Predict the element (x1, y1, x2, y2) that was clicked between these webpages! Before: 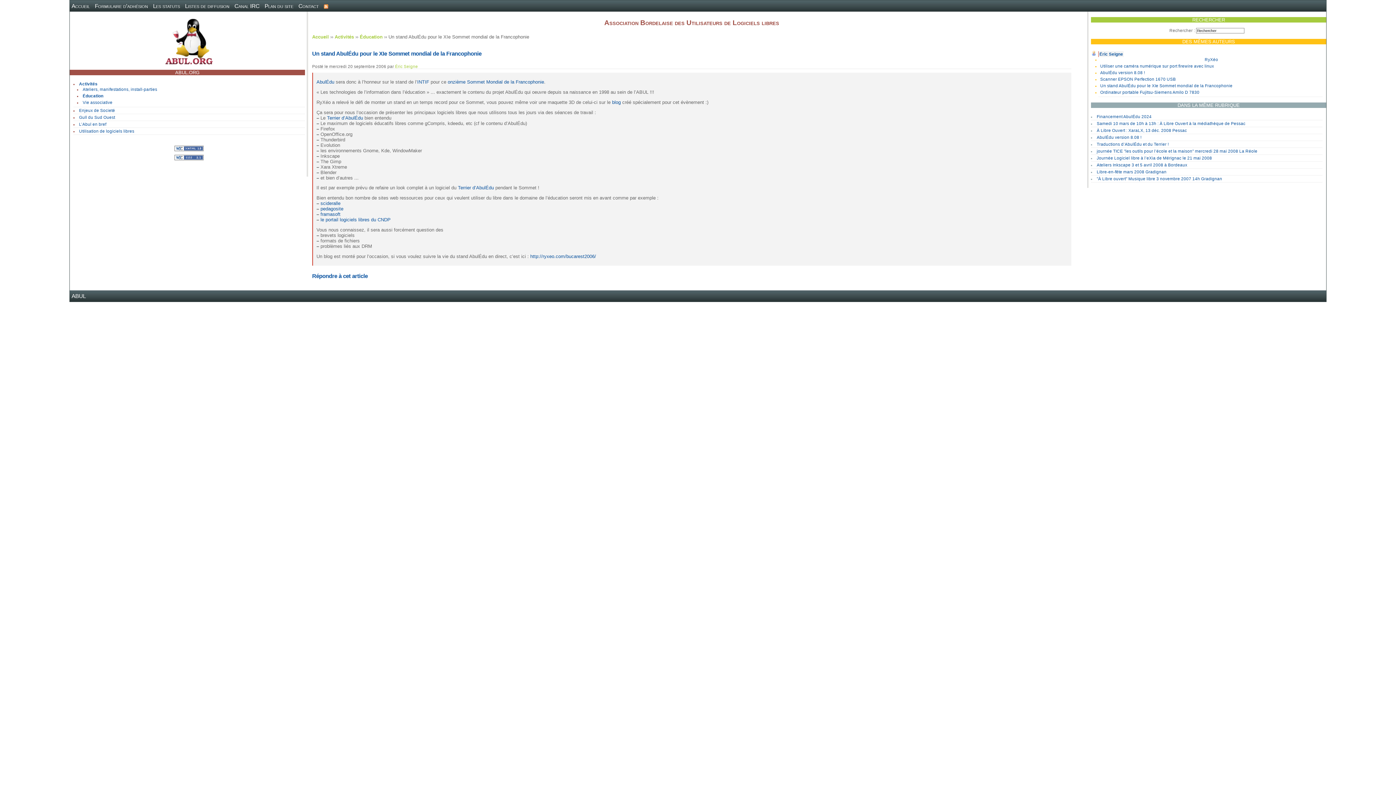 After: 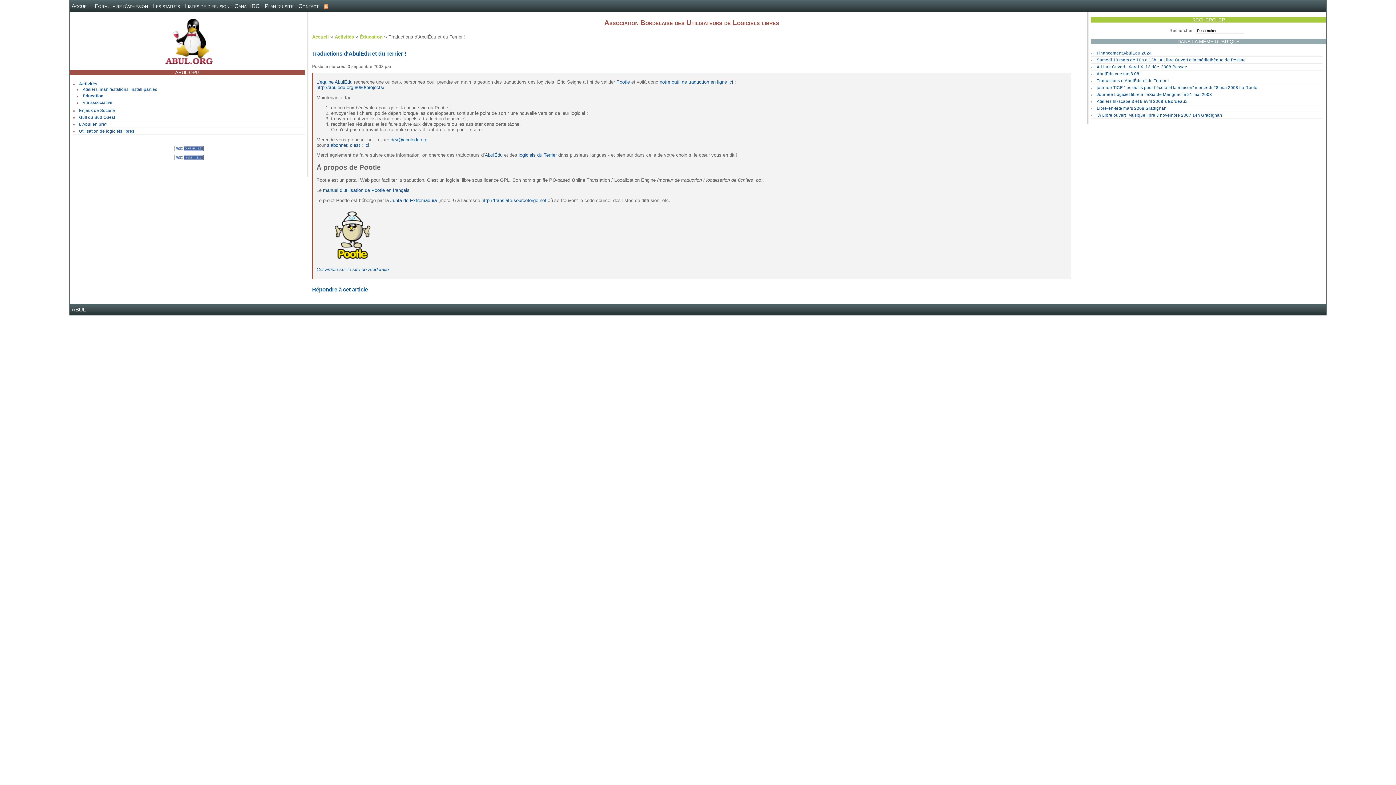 Action: bbox: (1097, 142, 1169, 146) label: Traductions d’AbulÉdu et du Terrier !